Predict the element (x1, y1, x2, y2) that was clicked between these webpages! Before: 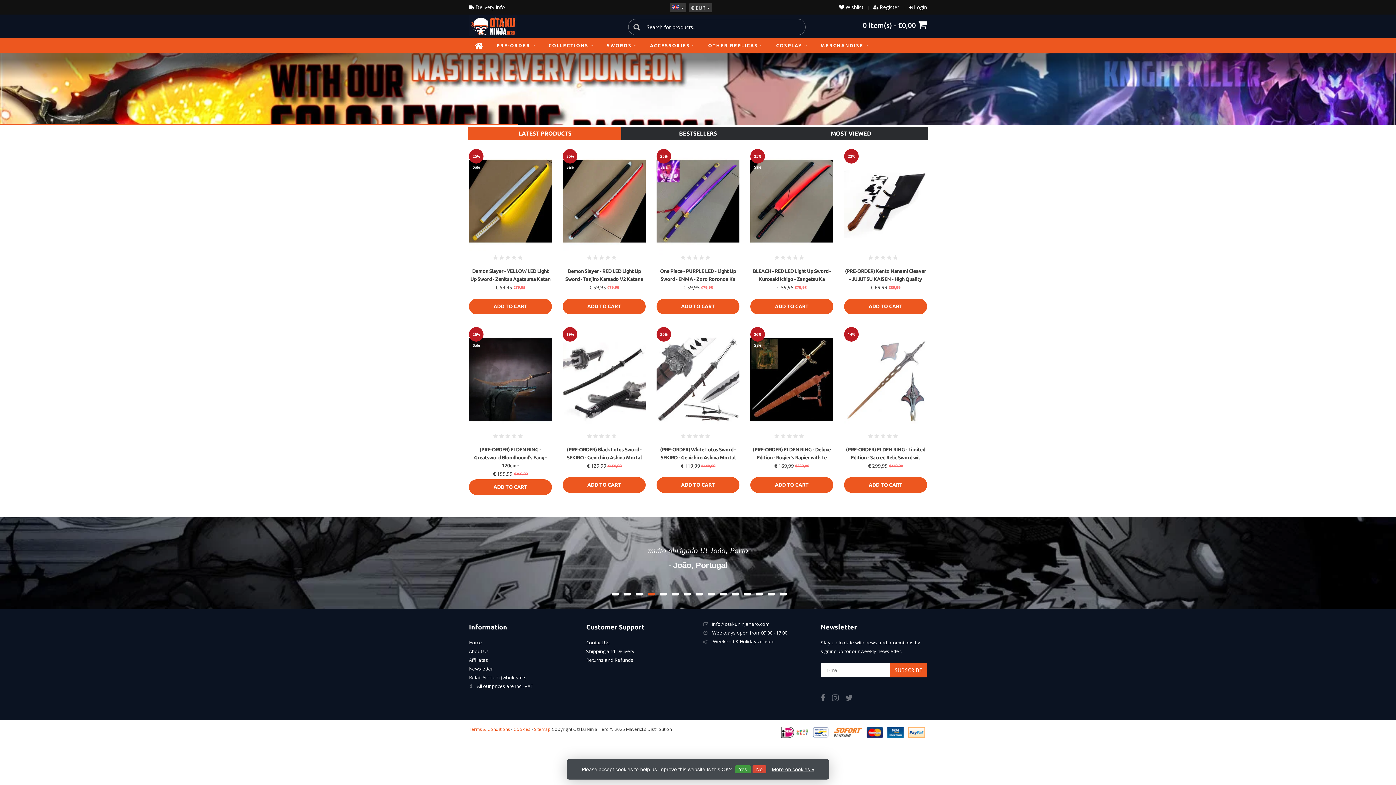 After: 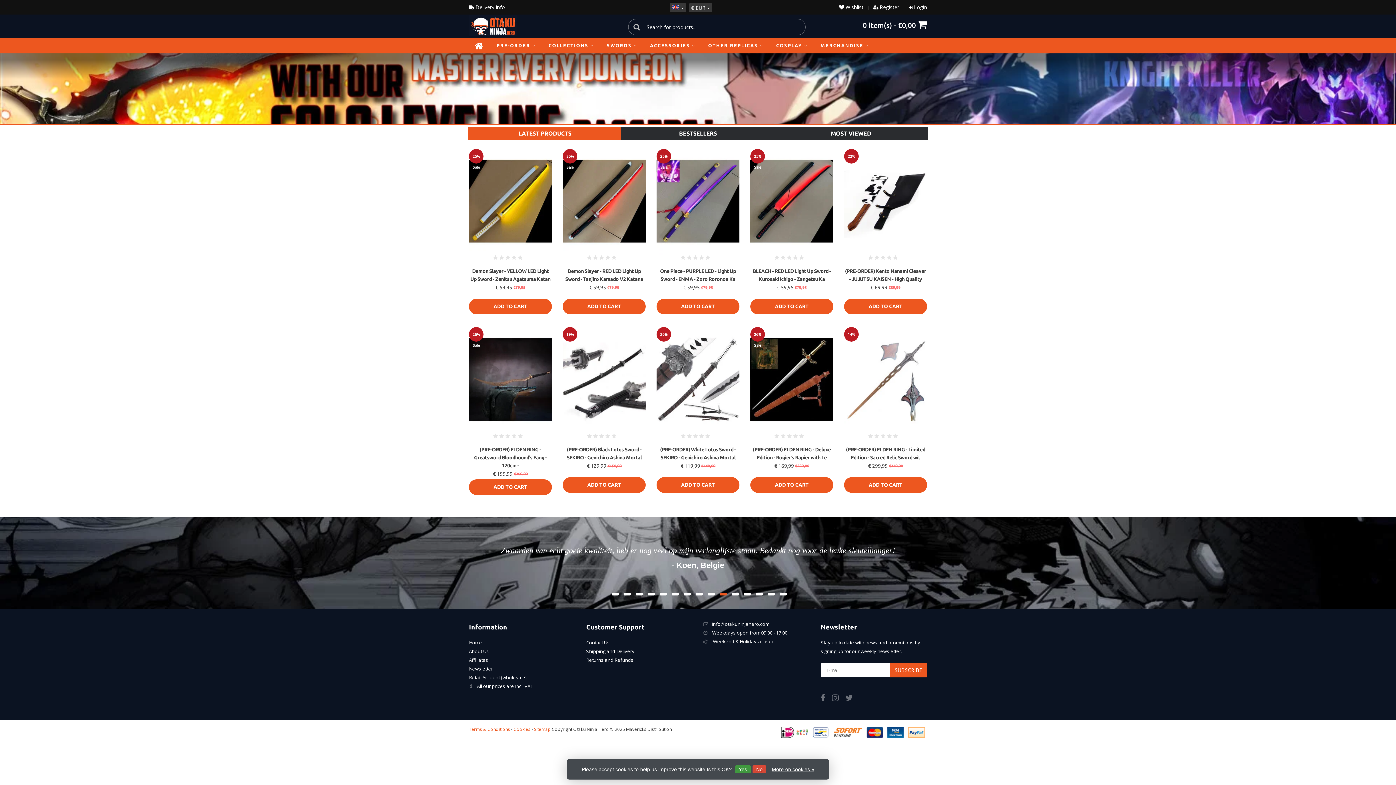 Action: bbox: (712, 621, 769, 627) label: info@otakuninjahero.com